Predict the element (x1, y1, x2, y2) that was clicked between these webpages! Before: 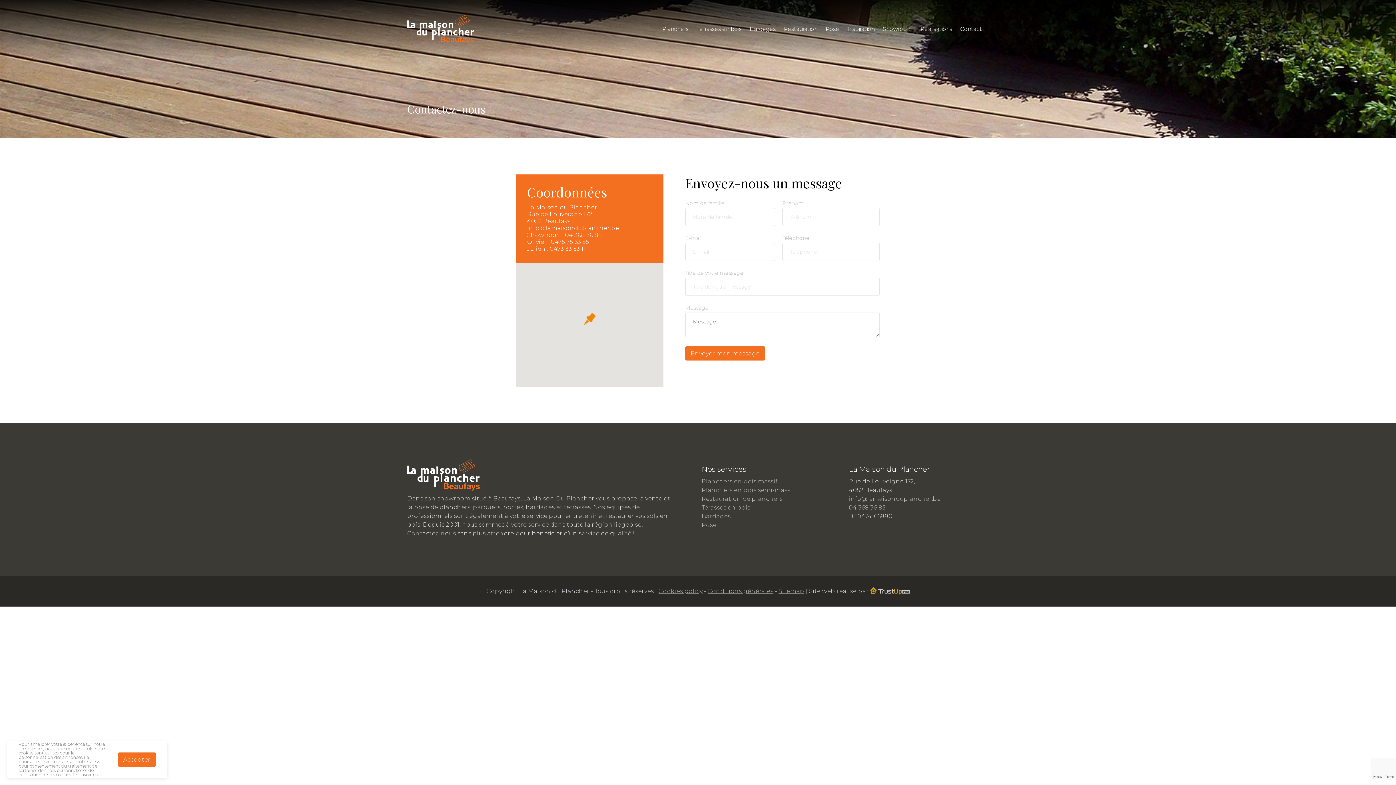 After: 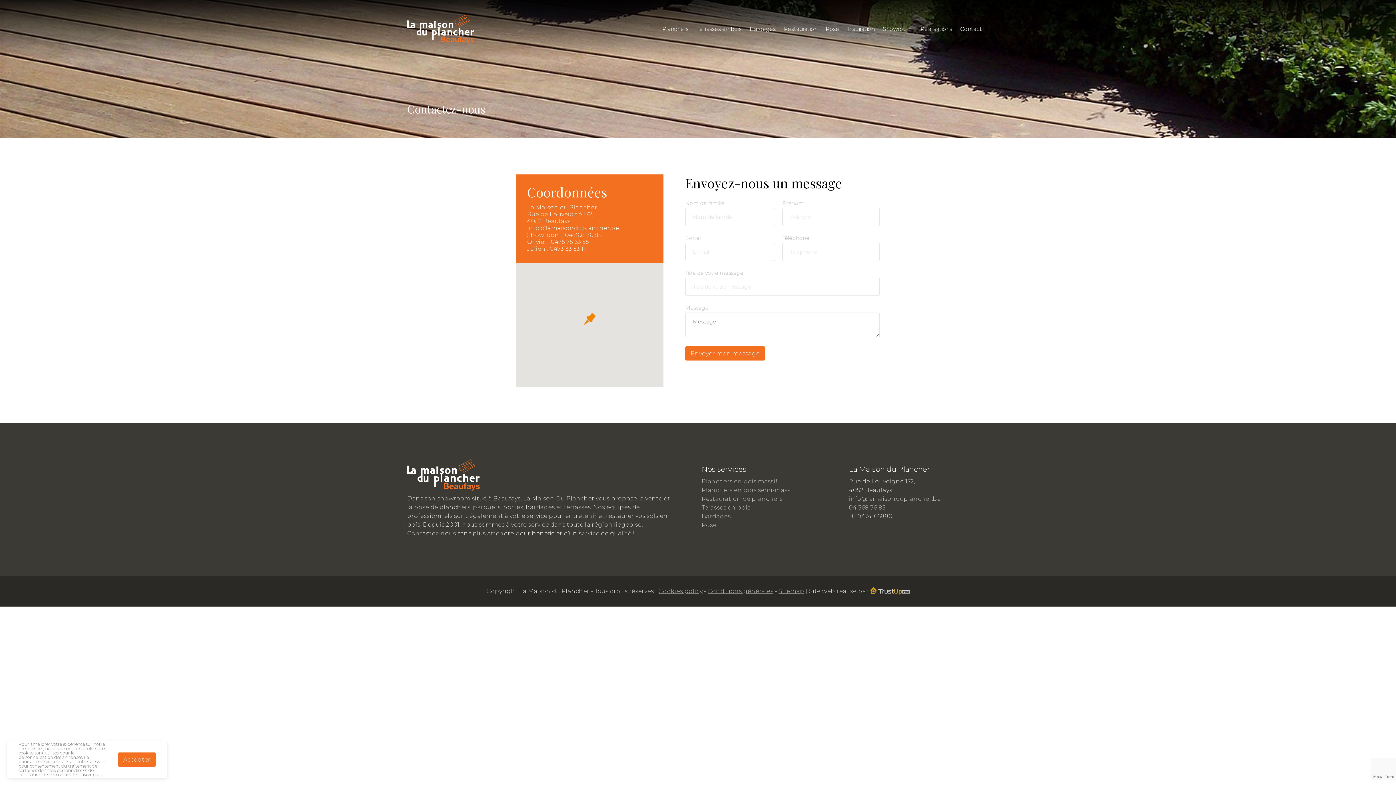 Action: bbox: (658, 587, 702, 594) label: Cookies policy